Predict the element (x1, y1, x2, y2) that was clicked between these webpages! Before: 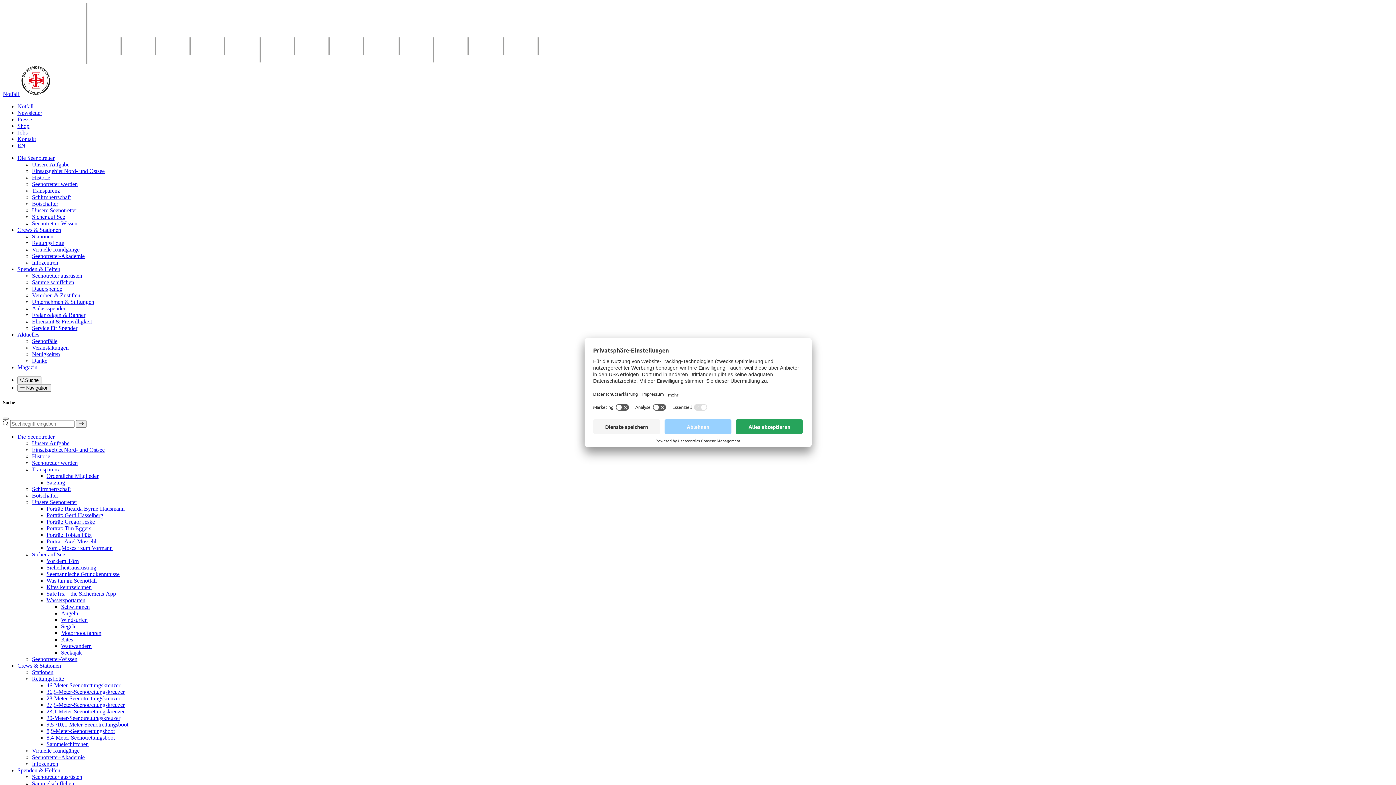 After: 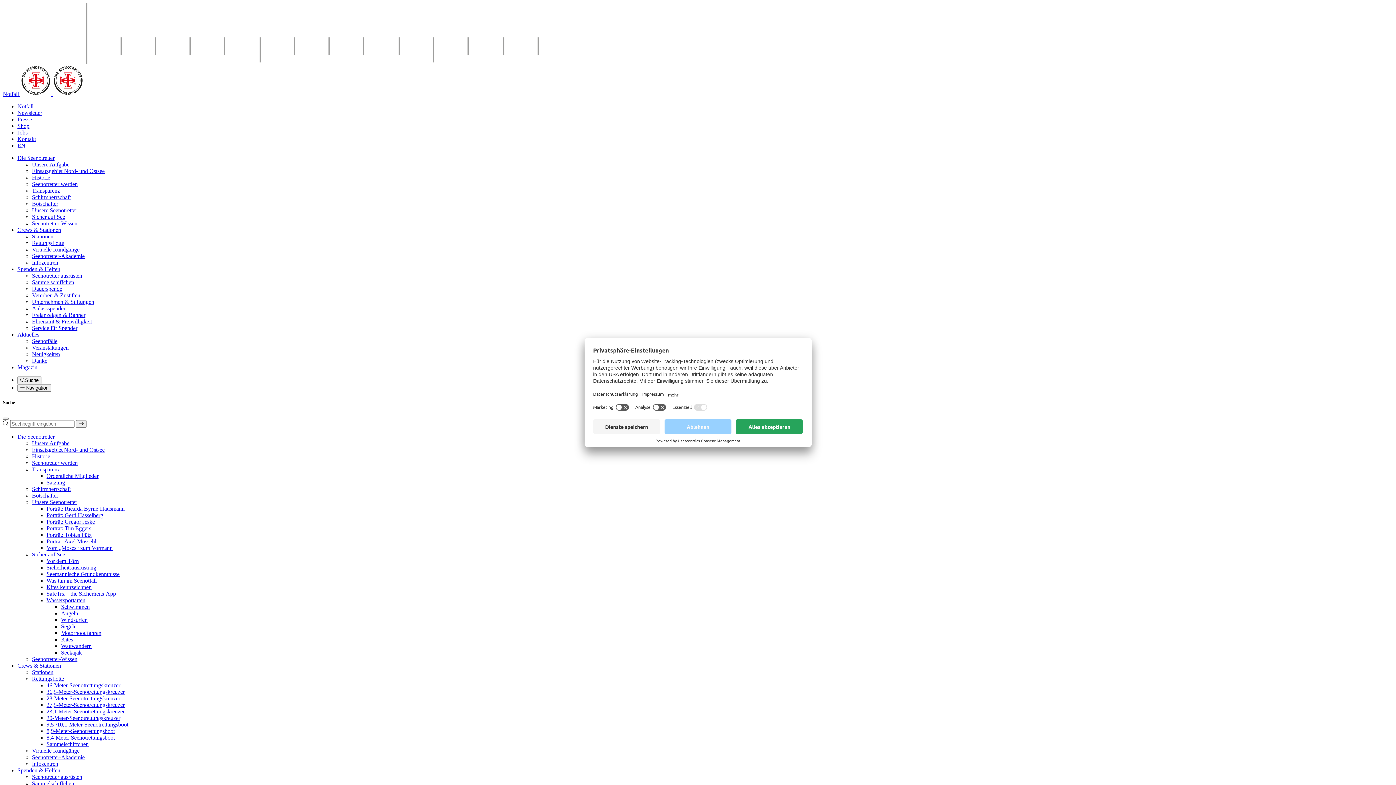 Action: label: Crews & Stationen bbox: (17, 226, 61, 232)